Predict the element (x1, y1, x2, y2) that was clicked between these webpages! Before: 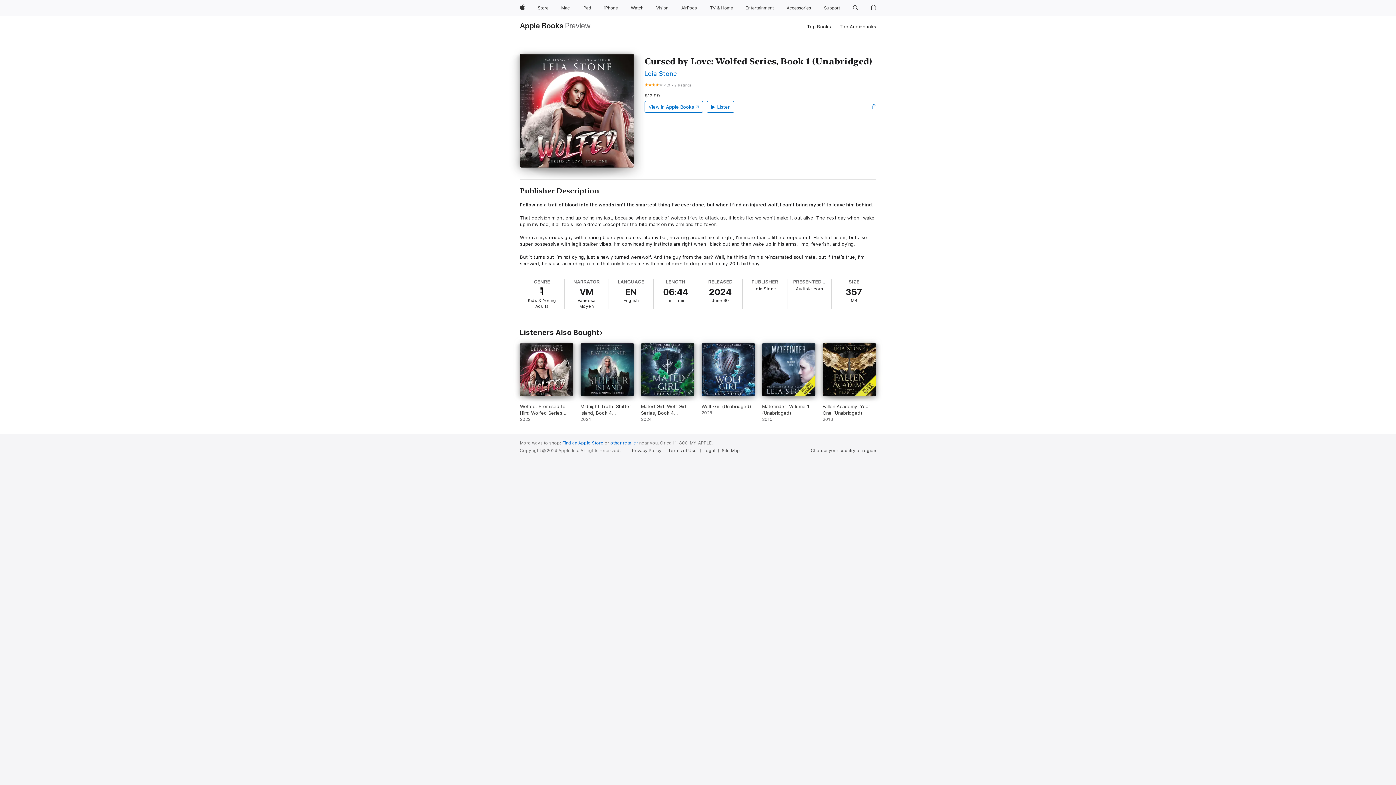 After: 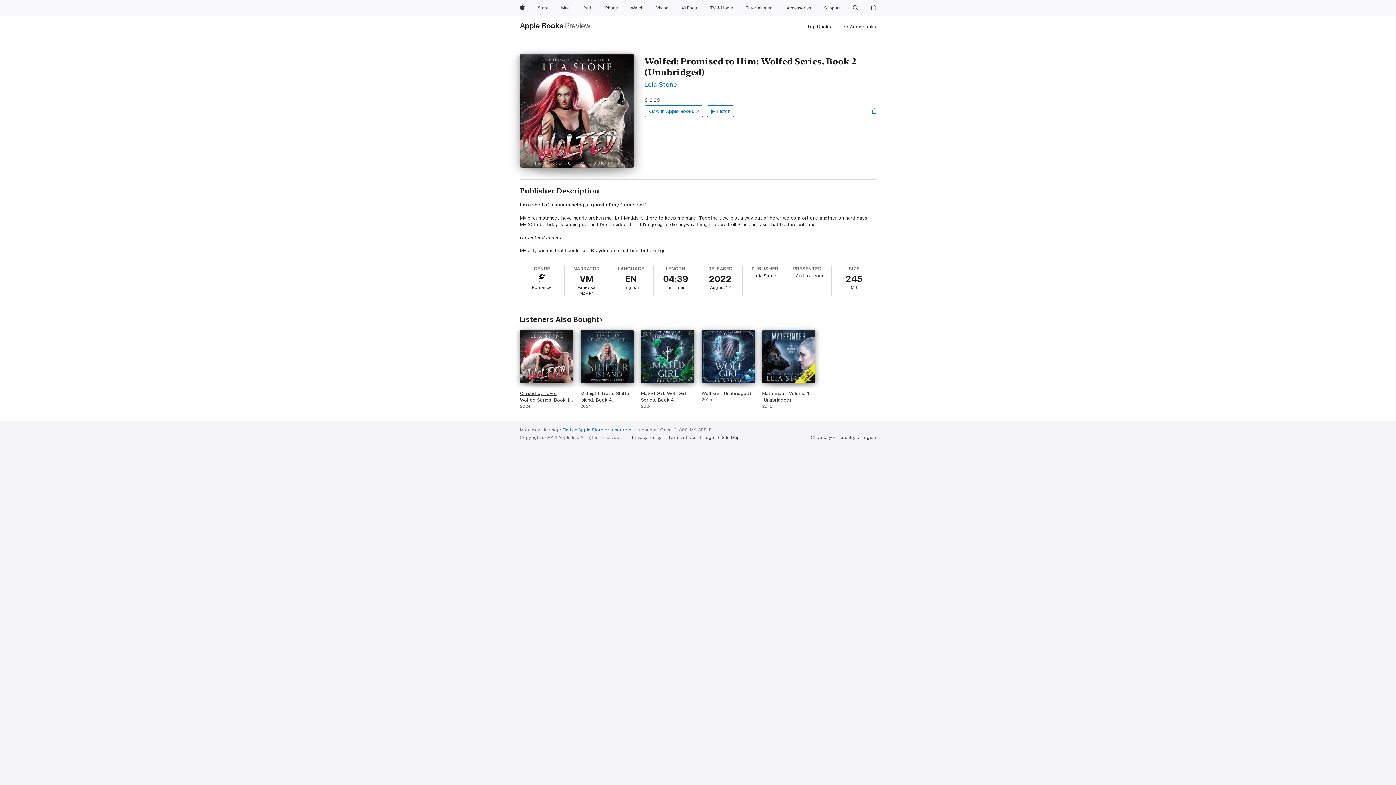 Action: bbox: (520, 343, 573, 422) label: Wolfed: Promised to Him: Wolfed Series, Book 2 (Unabridged). 2022.